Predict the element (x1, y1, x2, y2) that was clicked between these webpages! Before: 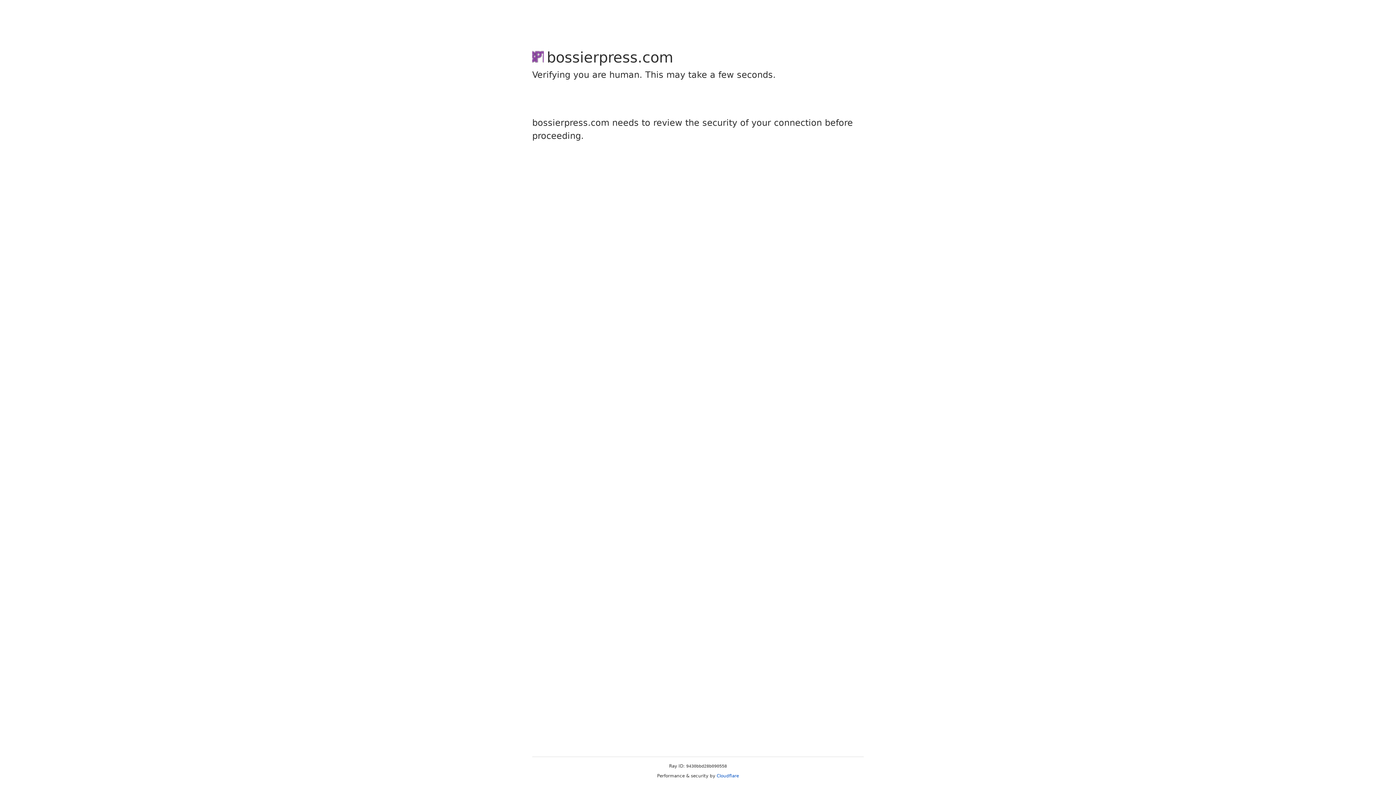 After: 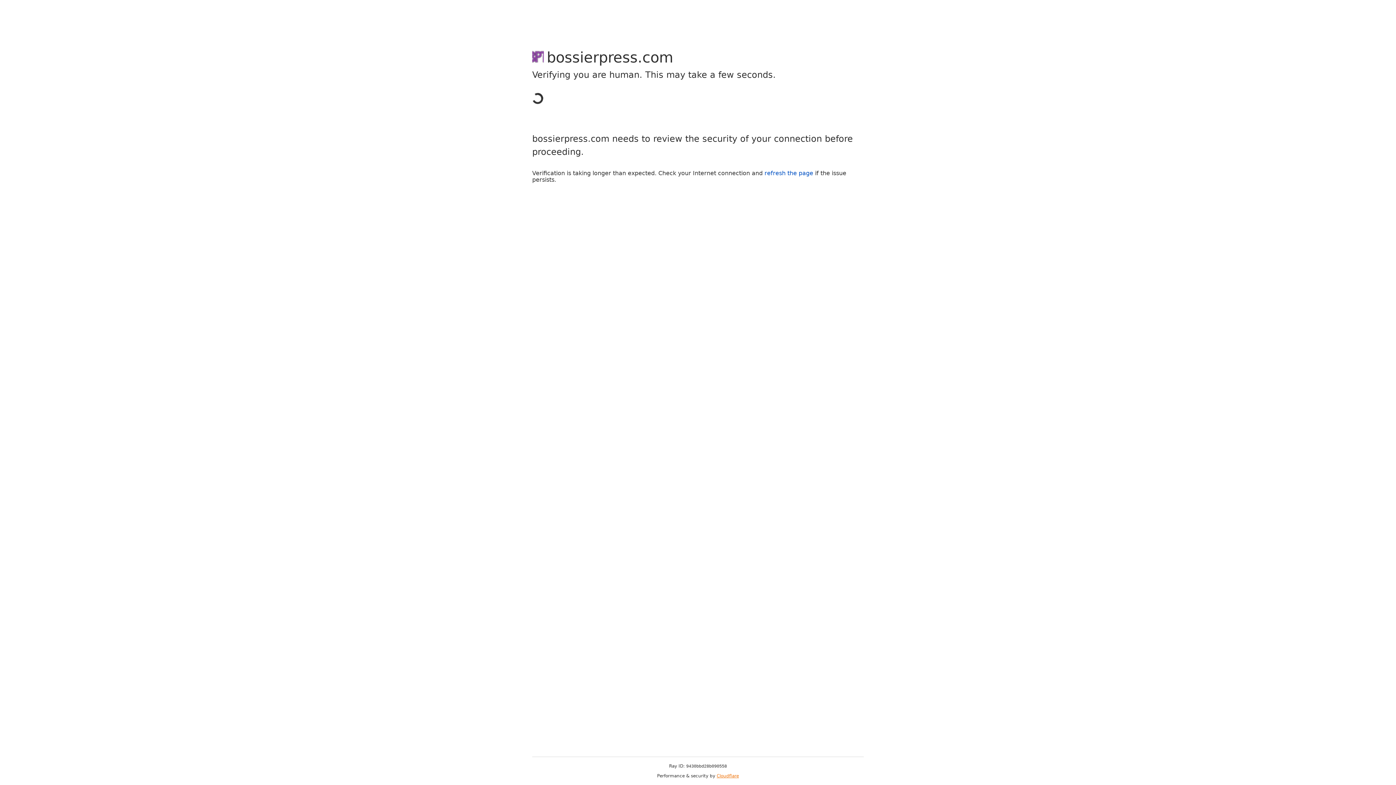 Action: bbox: (716, 773, 739, 778) label: Cloudflare